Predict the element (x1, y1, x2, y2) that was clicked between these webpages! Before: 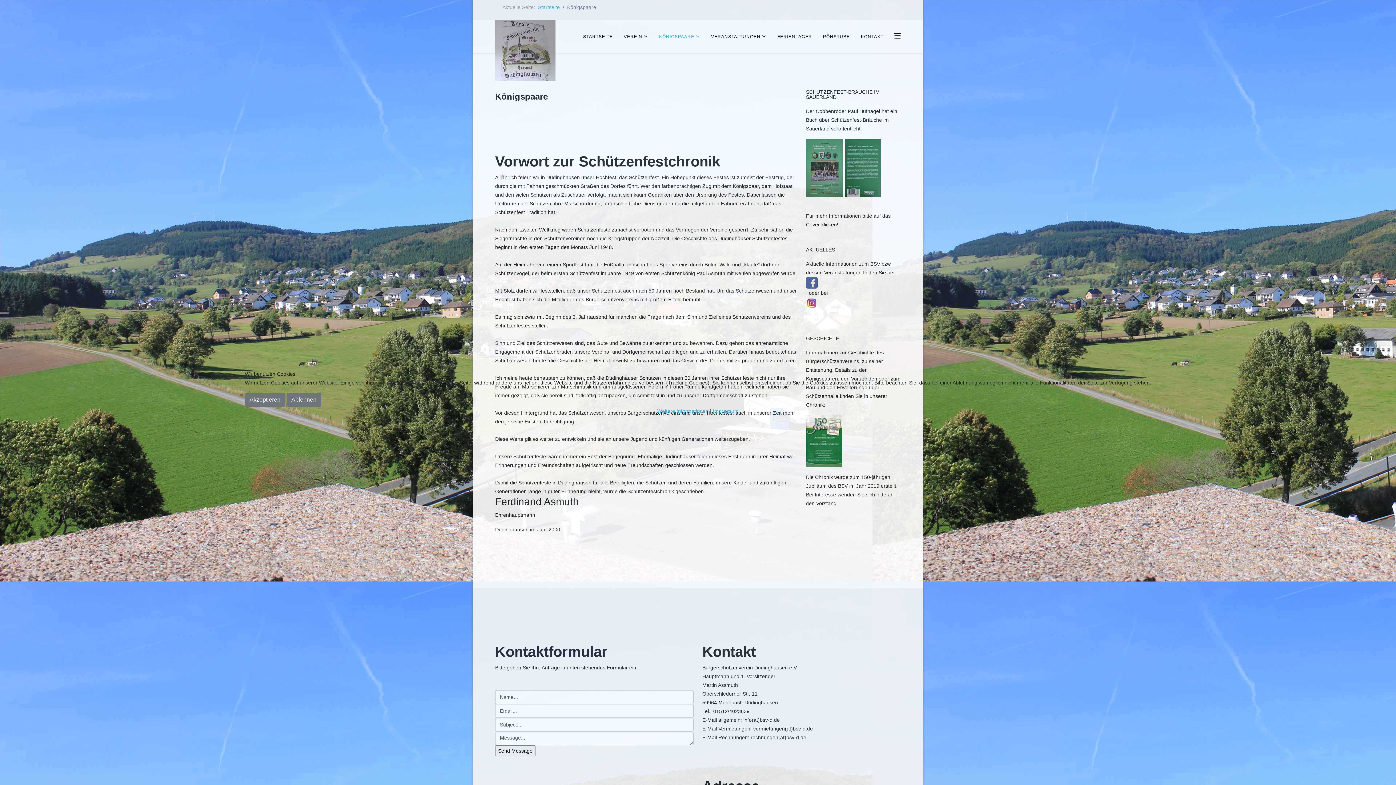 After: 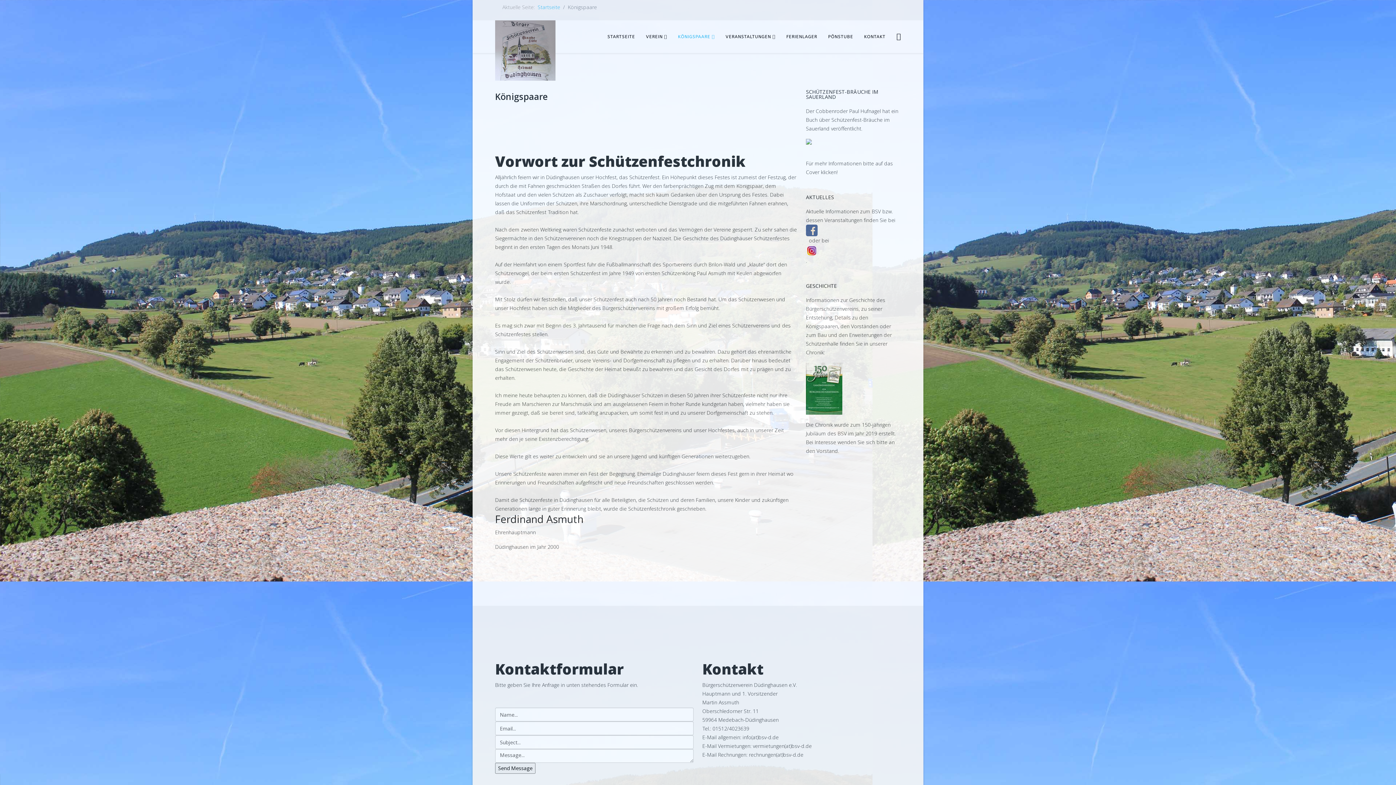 Action: label: Akzeptieren bbox: (244, 393, 285, 406)